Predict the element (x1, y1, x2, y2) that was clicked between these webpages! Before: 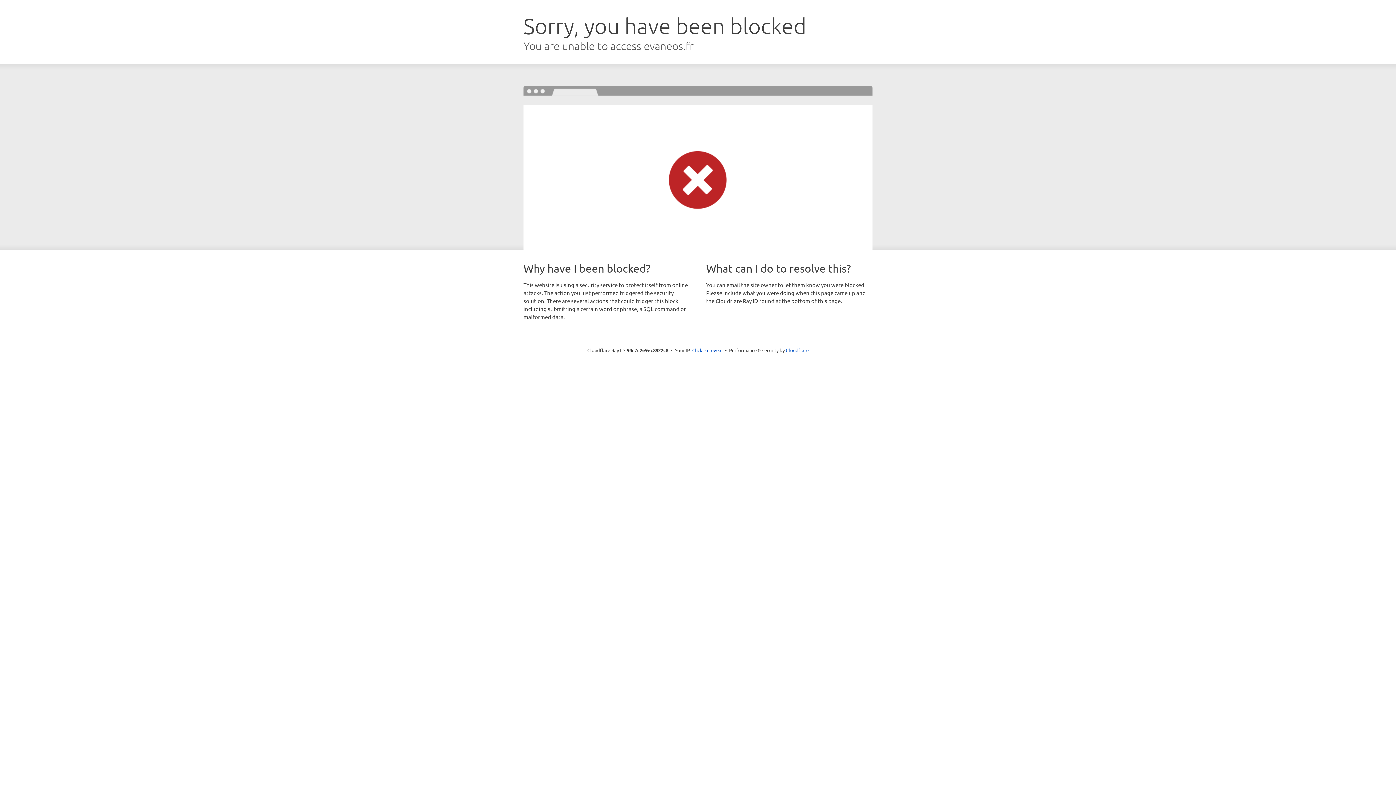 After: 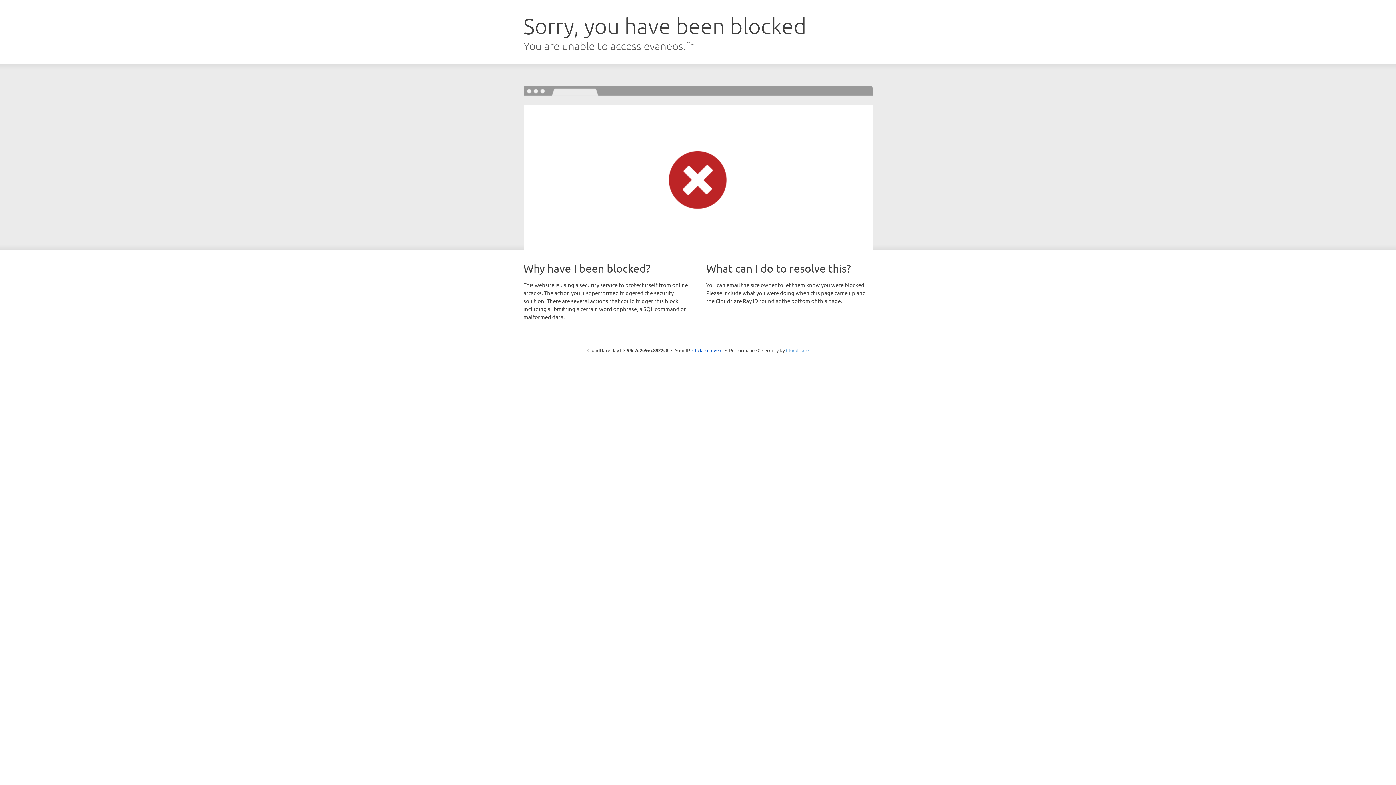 Action: label: Cloudflare bbox: (786, 347, 808, 353)